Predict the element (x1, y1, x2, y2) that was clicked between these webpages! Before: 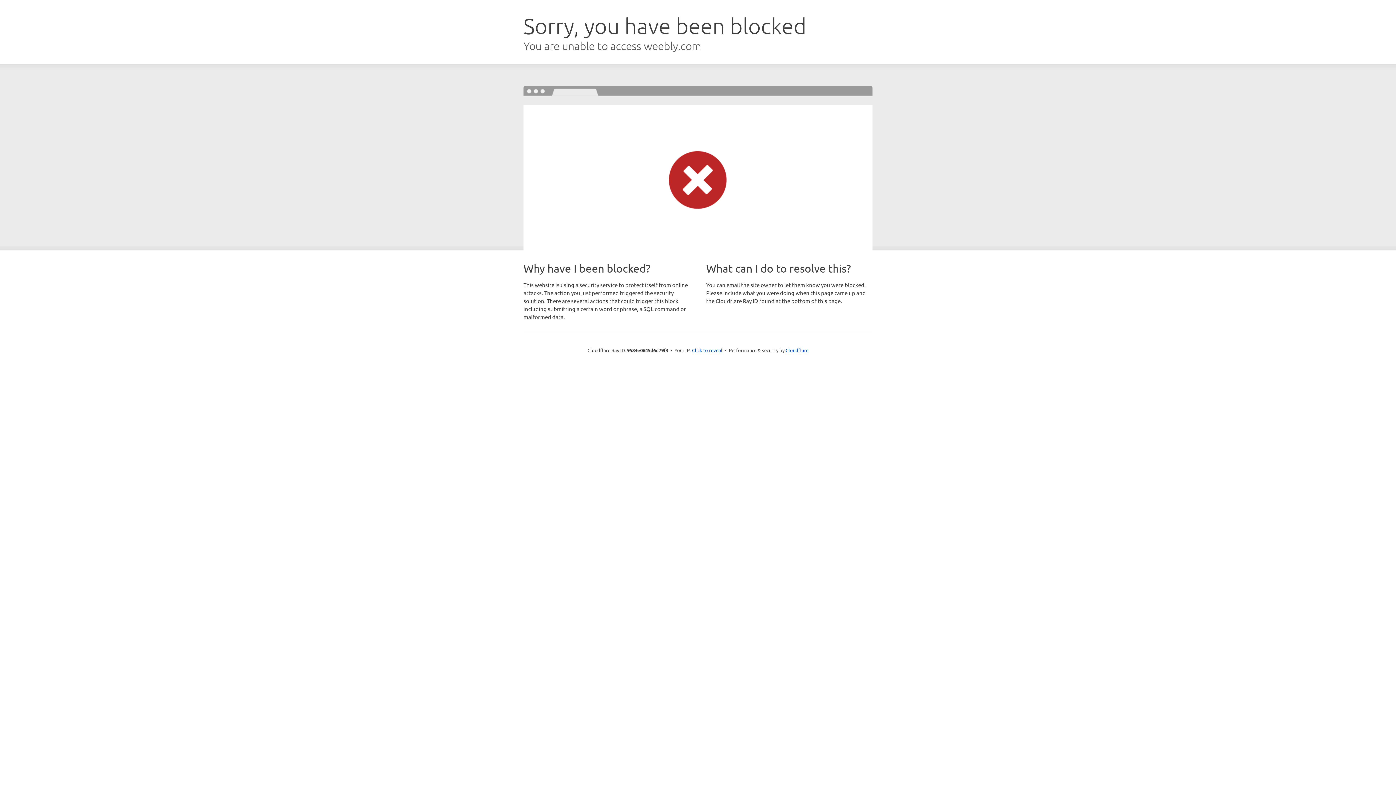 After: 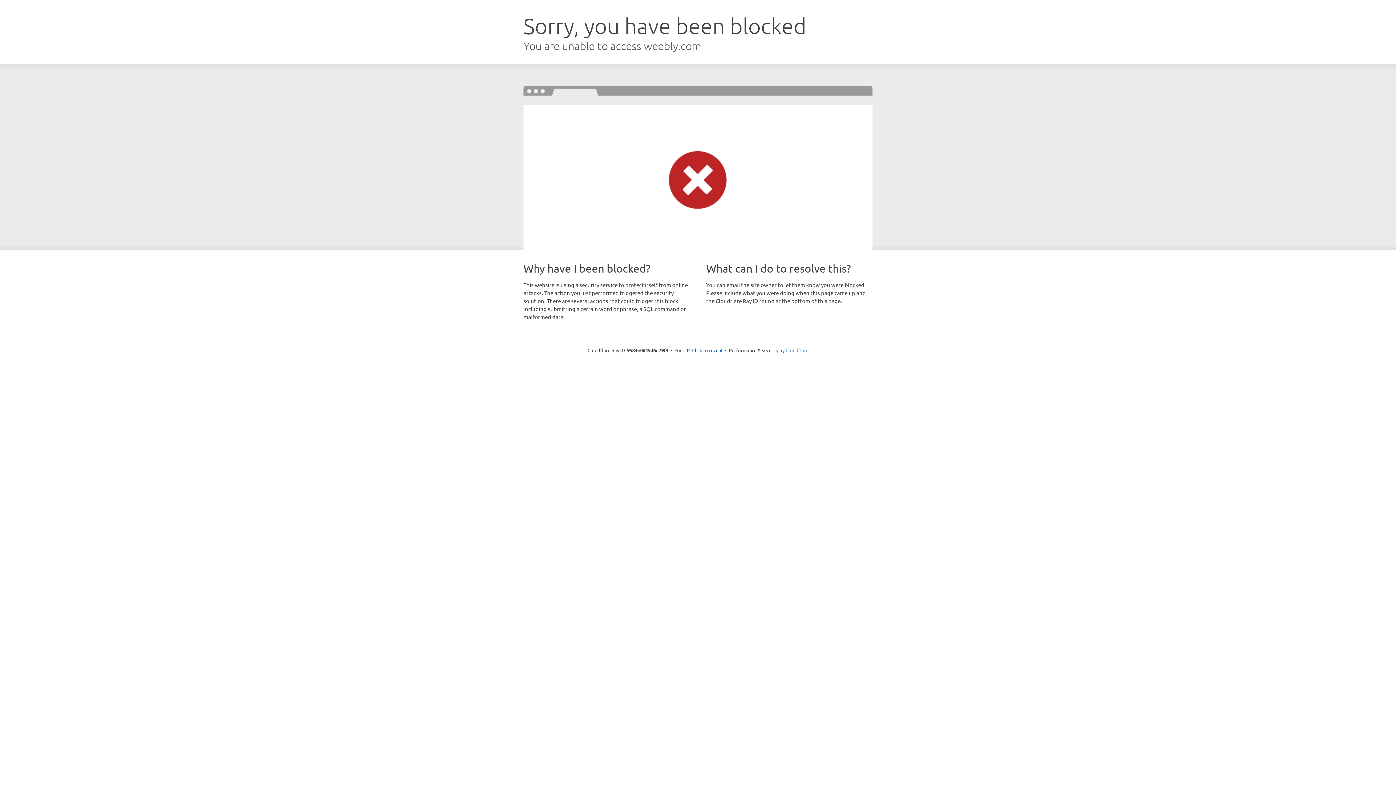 Action: label: Cloudflare bbox: (785, 347, 808, 353)